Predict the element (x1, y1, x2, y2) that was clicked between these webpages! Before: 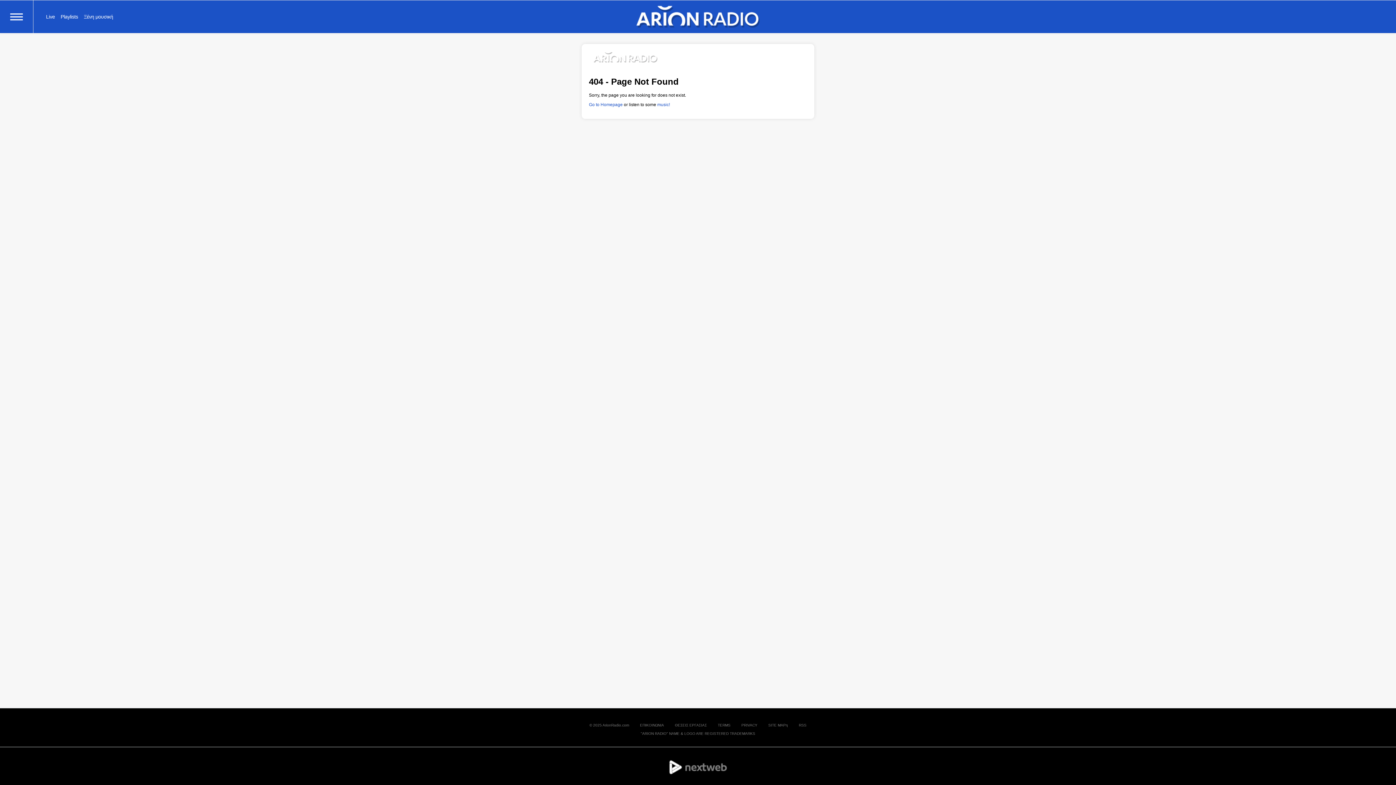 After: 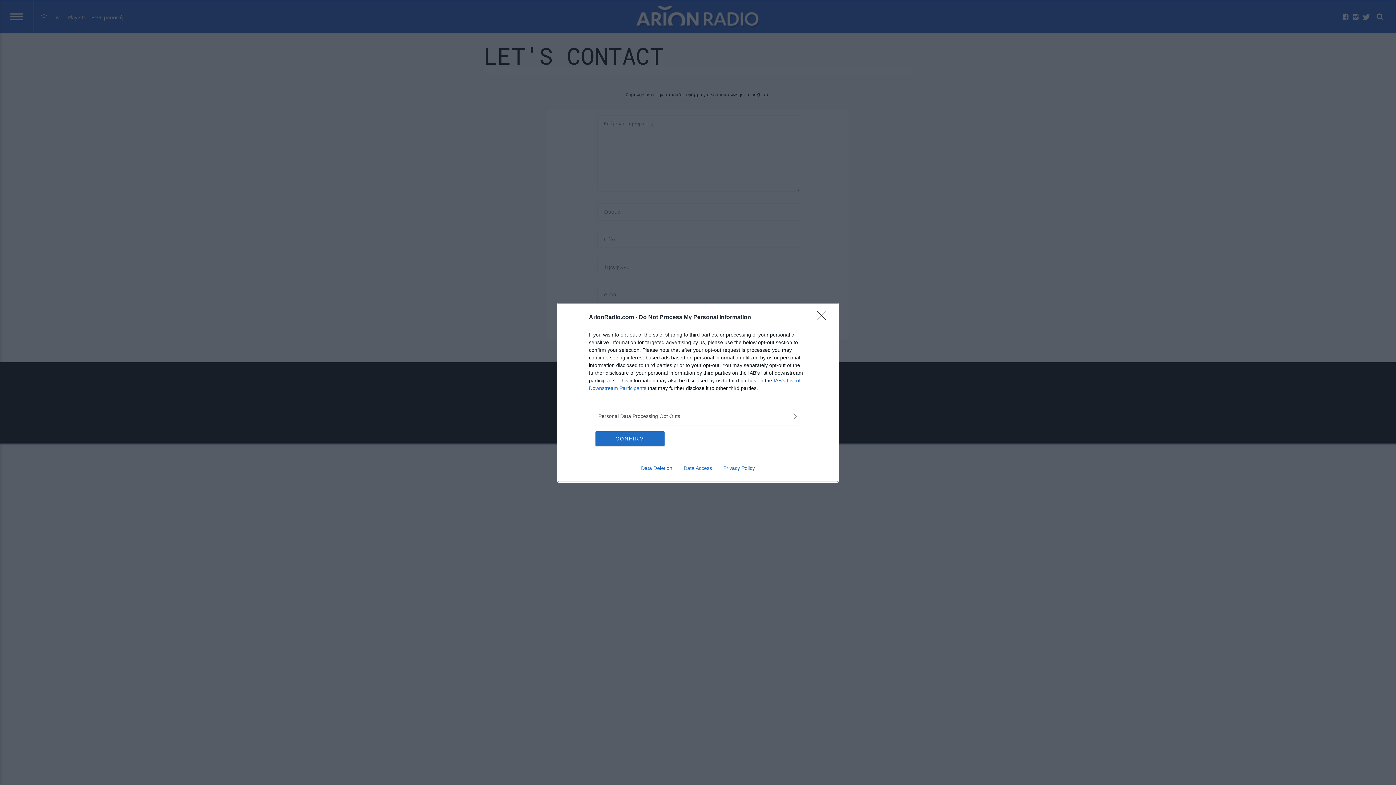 Action: label: ΘΕΣΕΙΣ ΕΡΓΑΣΙΑΣ bbox: (675, 723, 707, 727)